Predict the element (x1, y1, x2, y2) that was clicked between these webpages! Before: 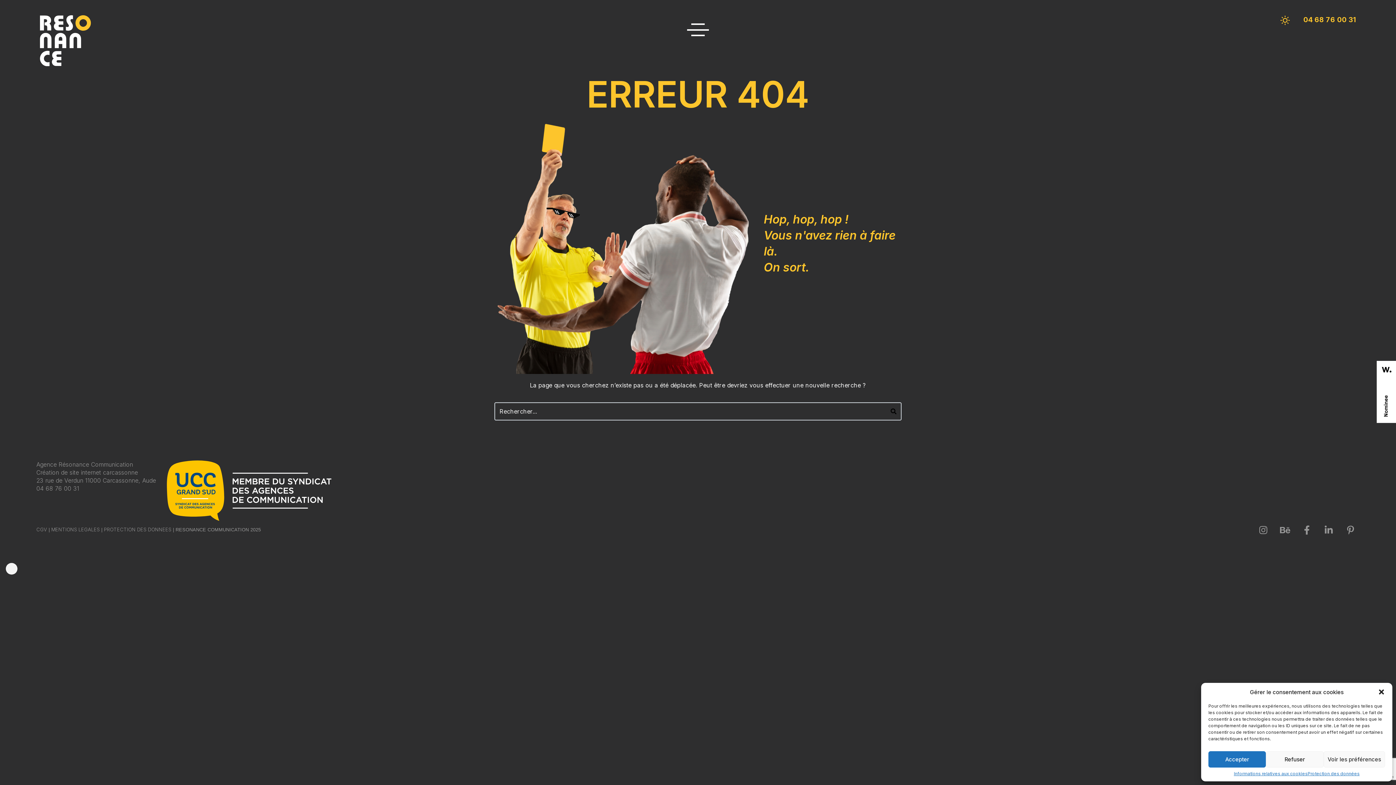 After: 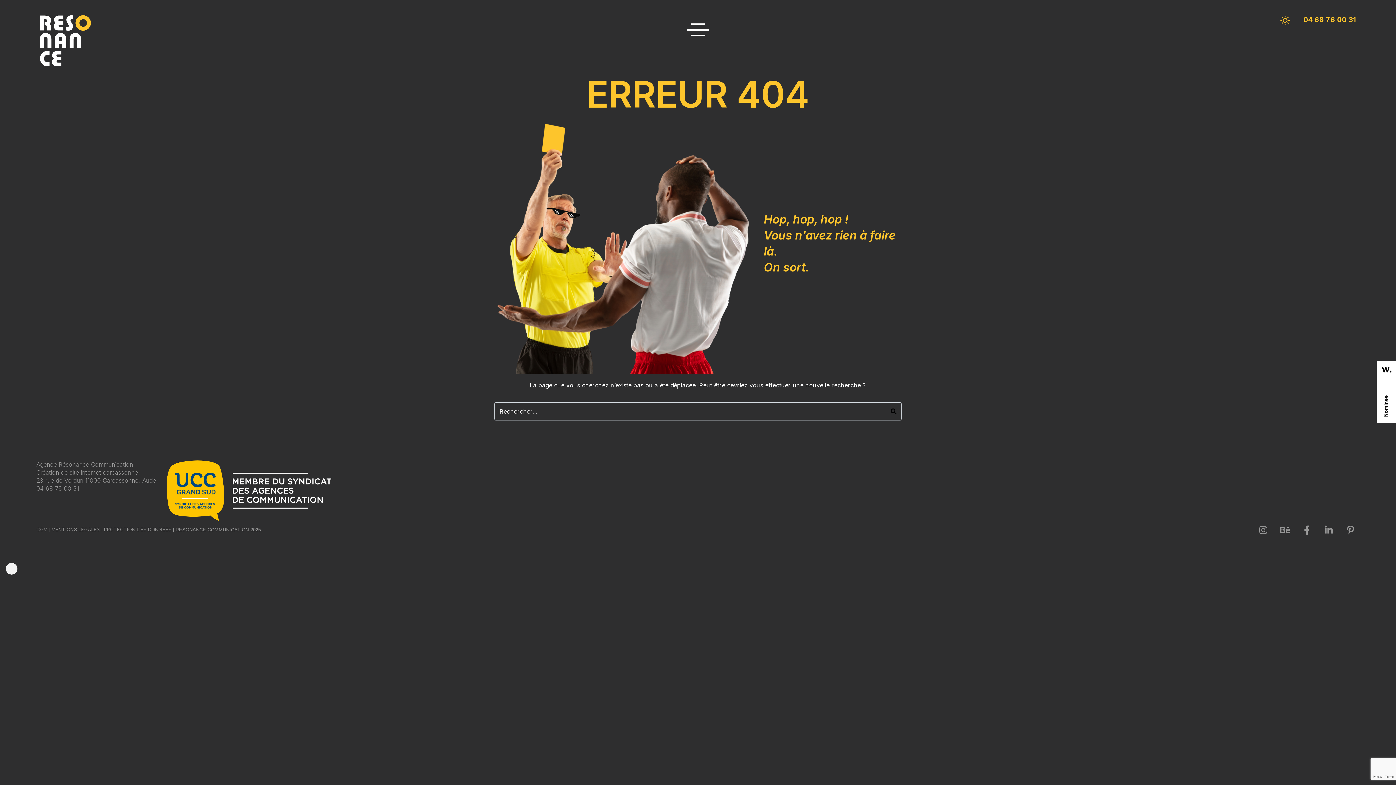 Action: label: Accepter bbox: (1208, 751, 1266, 768)